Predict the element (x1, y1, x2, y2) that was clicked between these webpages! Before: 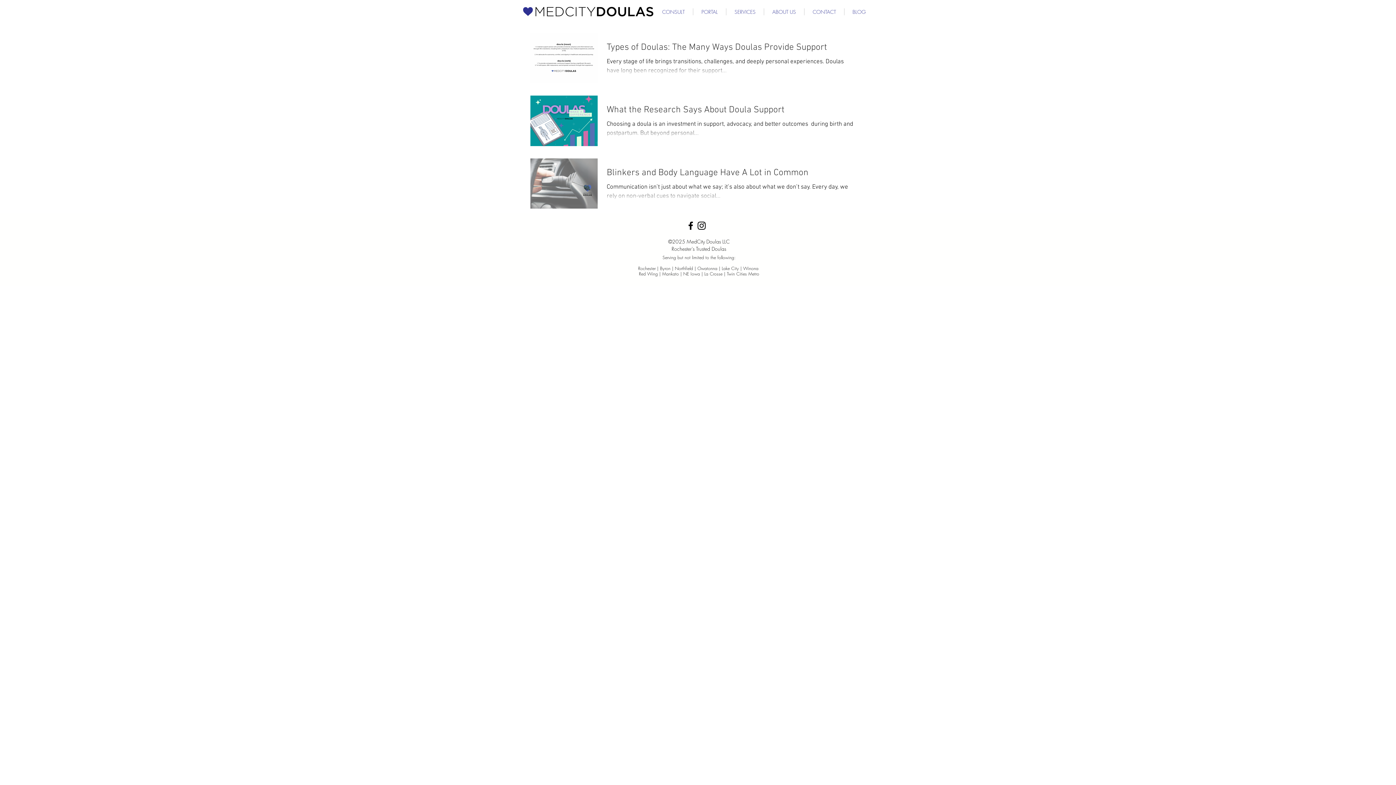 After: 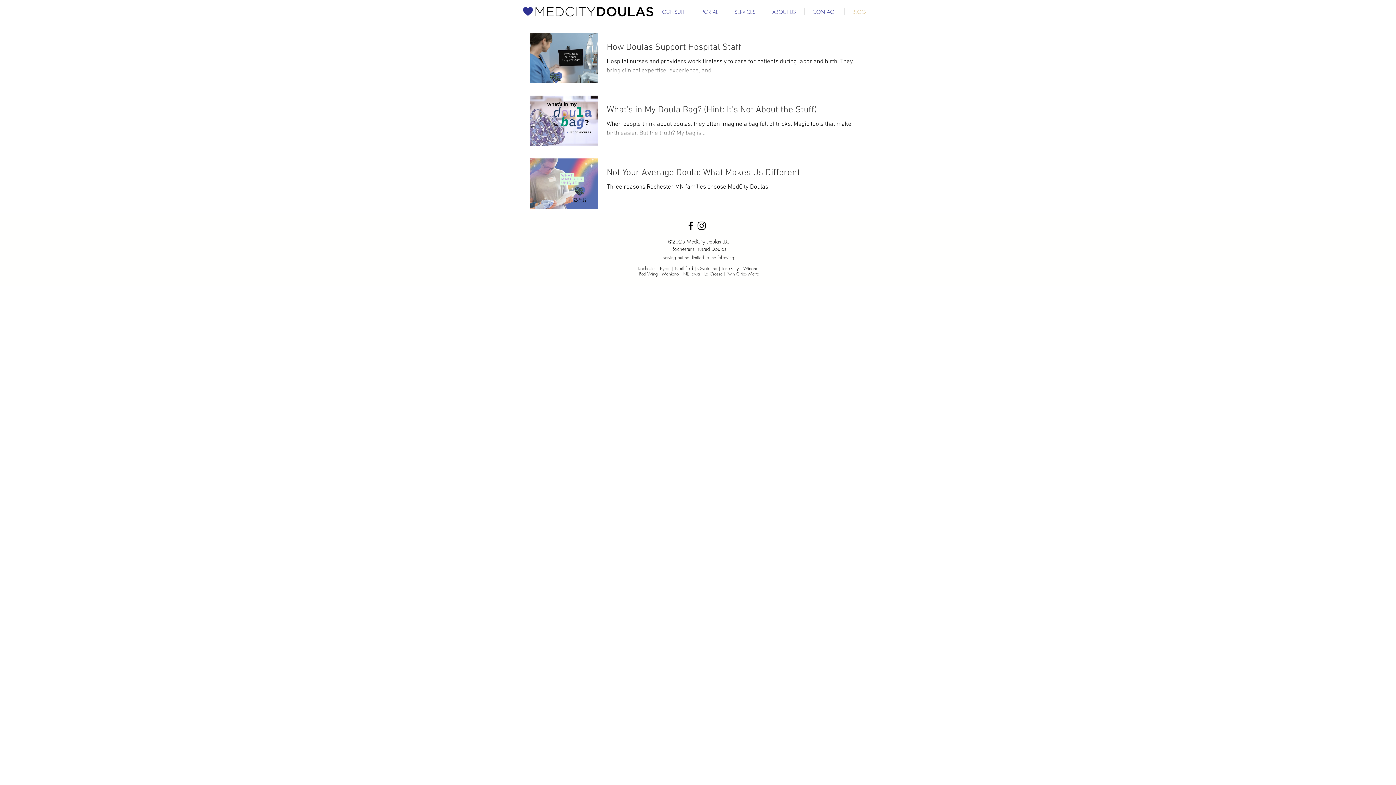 Action: bbox: (844, 8, 874, 15) label: BLOG